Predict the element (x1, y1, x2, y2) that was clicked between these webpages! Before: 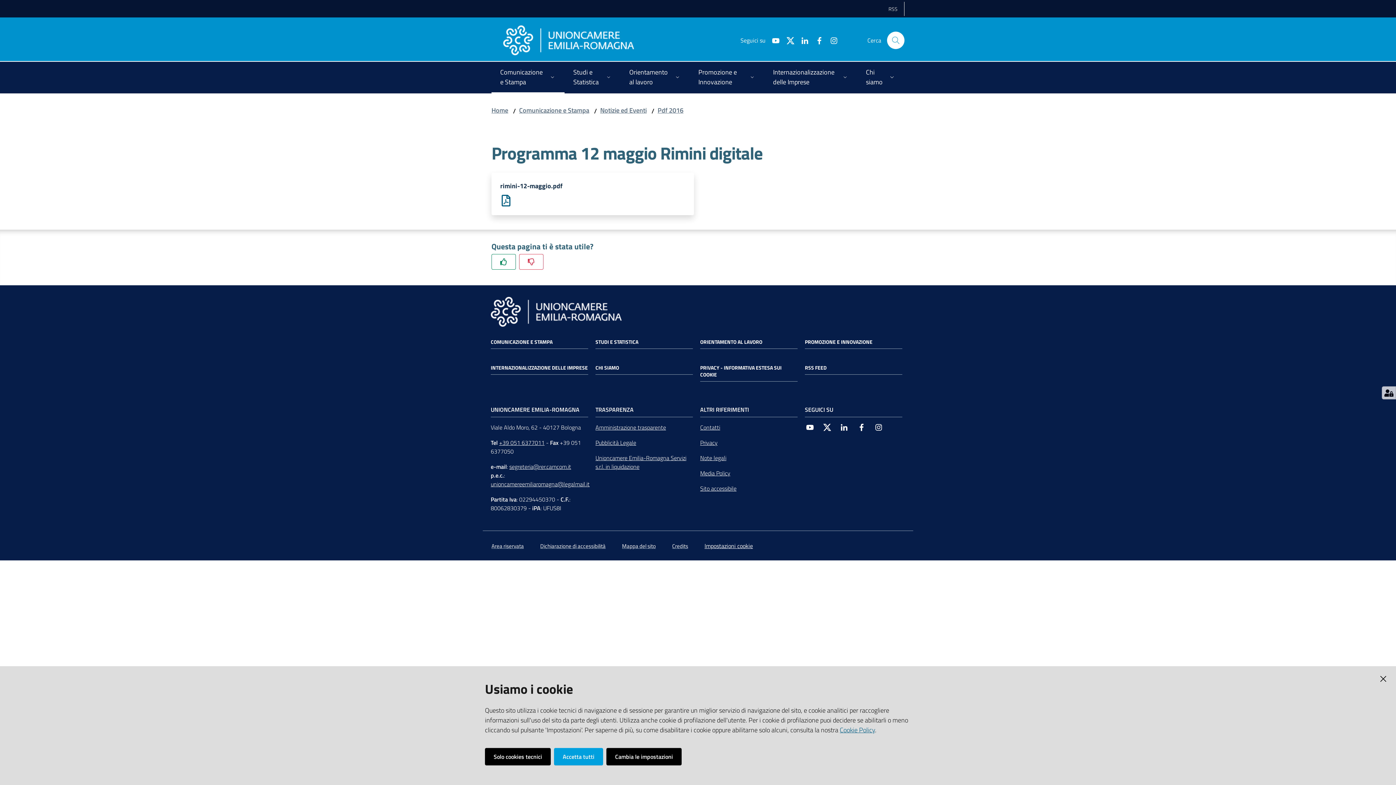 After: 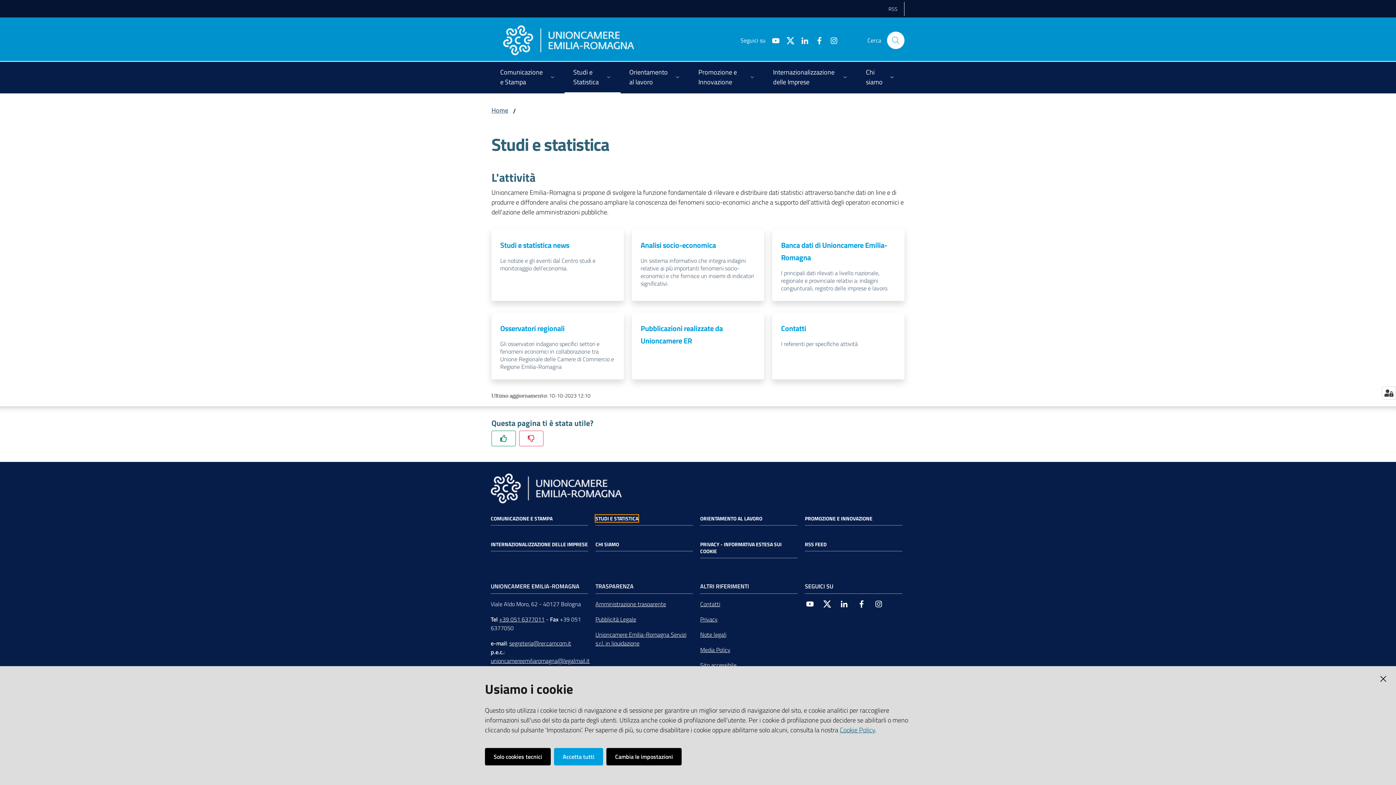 Action: label: STUDI E STATISTICA bbox: (595, 338, 638, 345)